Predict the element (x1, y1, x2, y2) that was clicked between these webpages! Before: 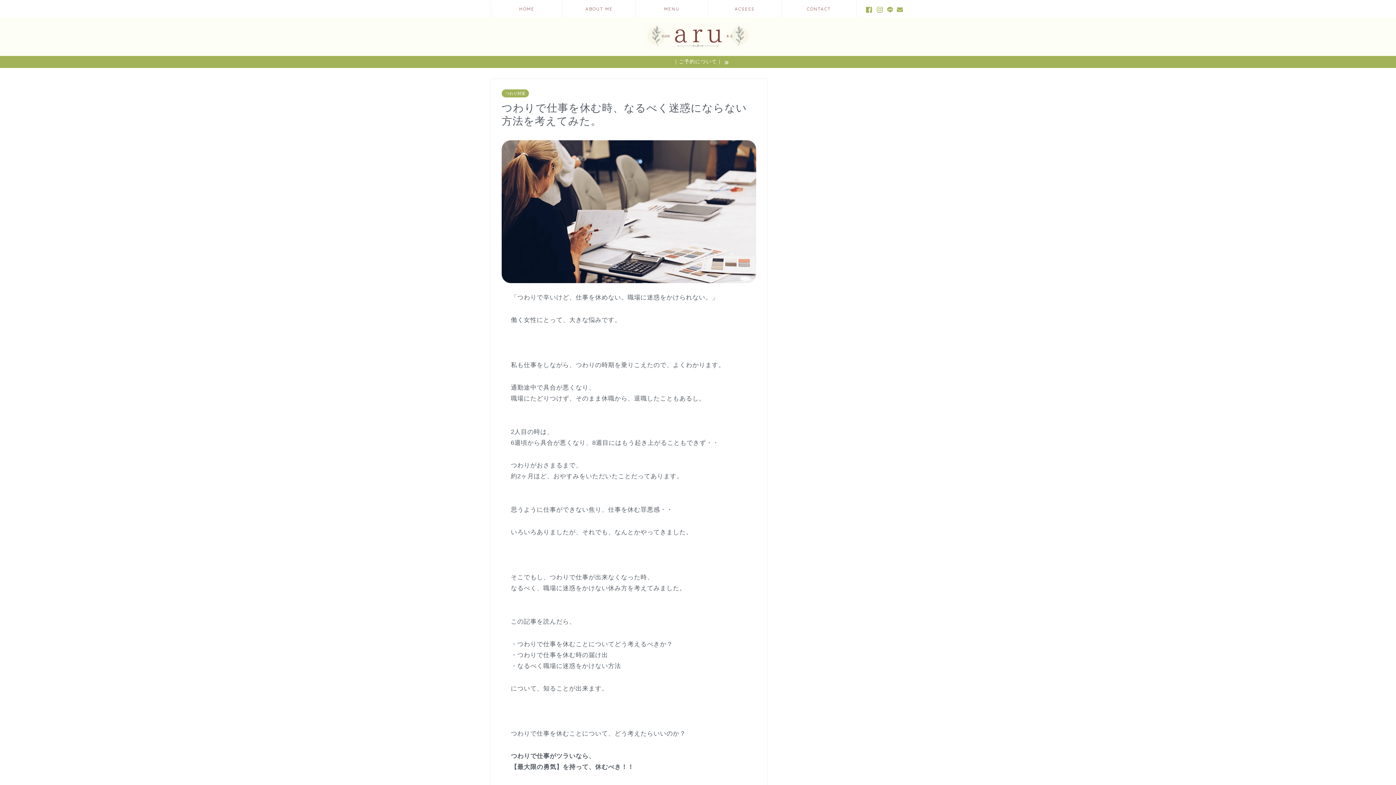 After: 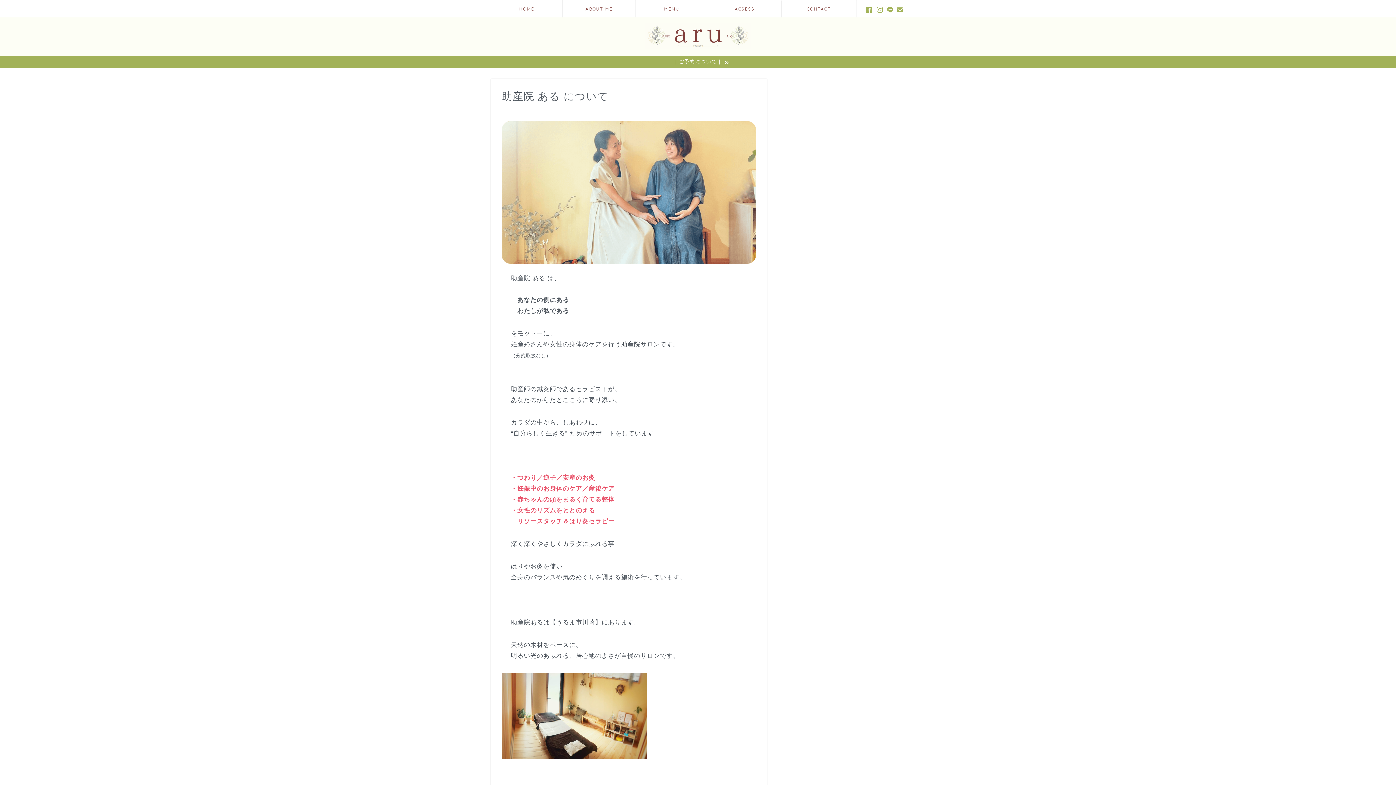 Action: bbox: (562, 0, 635, 17) label: ABOUT ME